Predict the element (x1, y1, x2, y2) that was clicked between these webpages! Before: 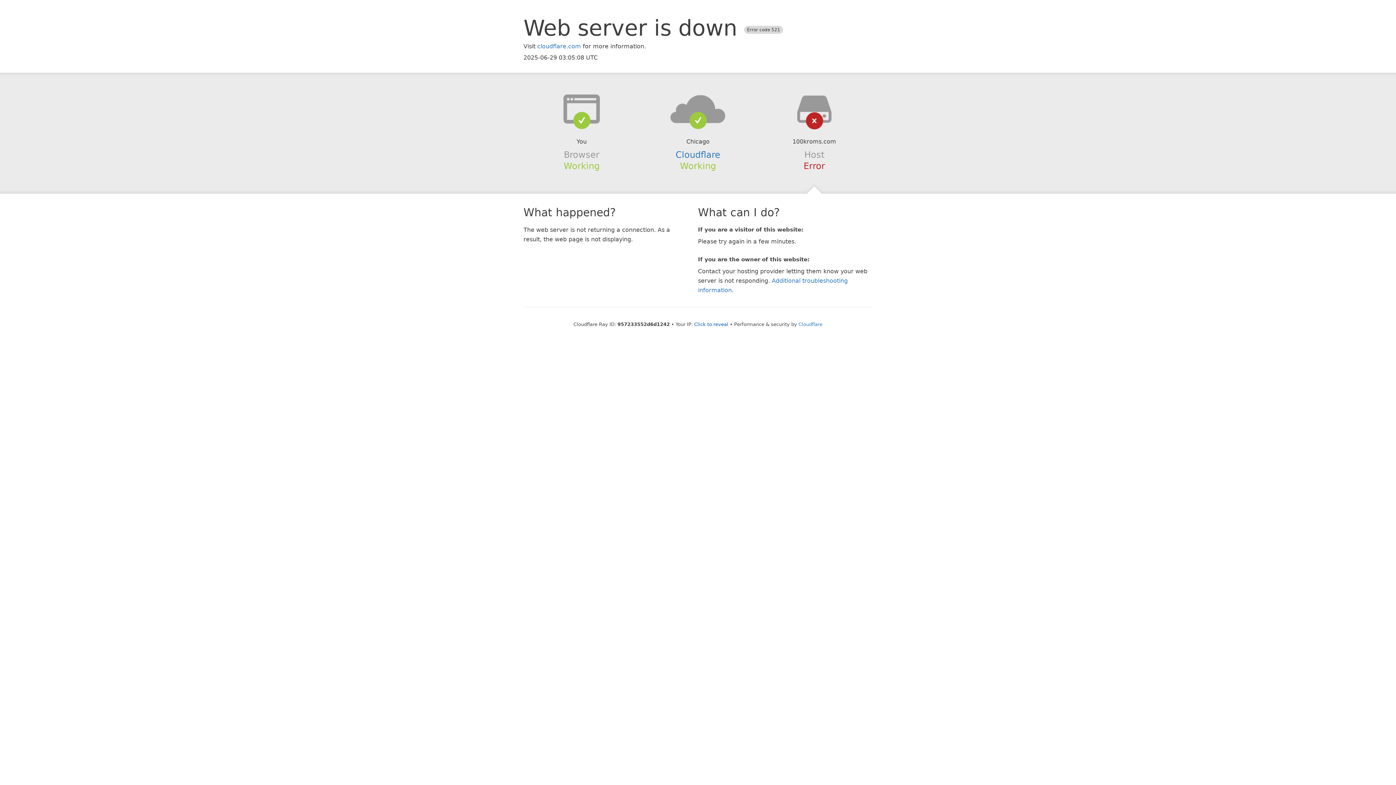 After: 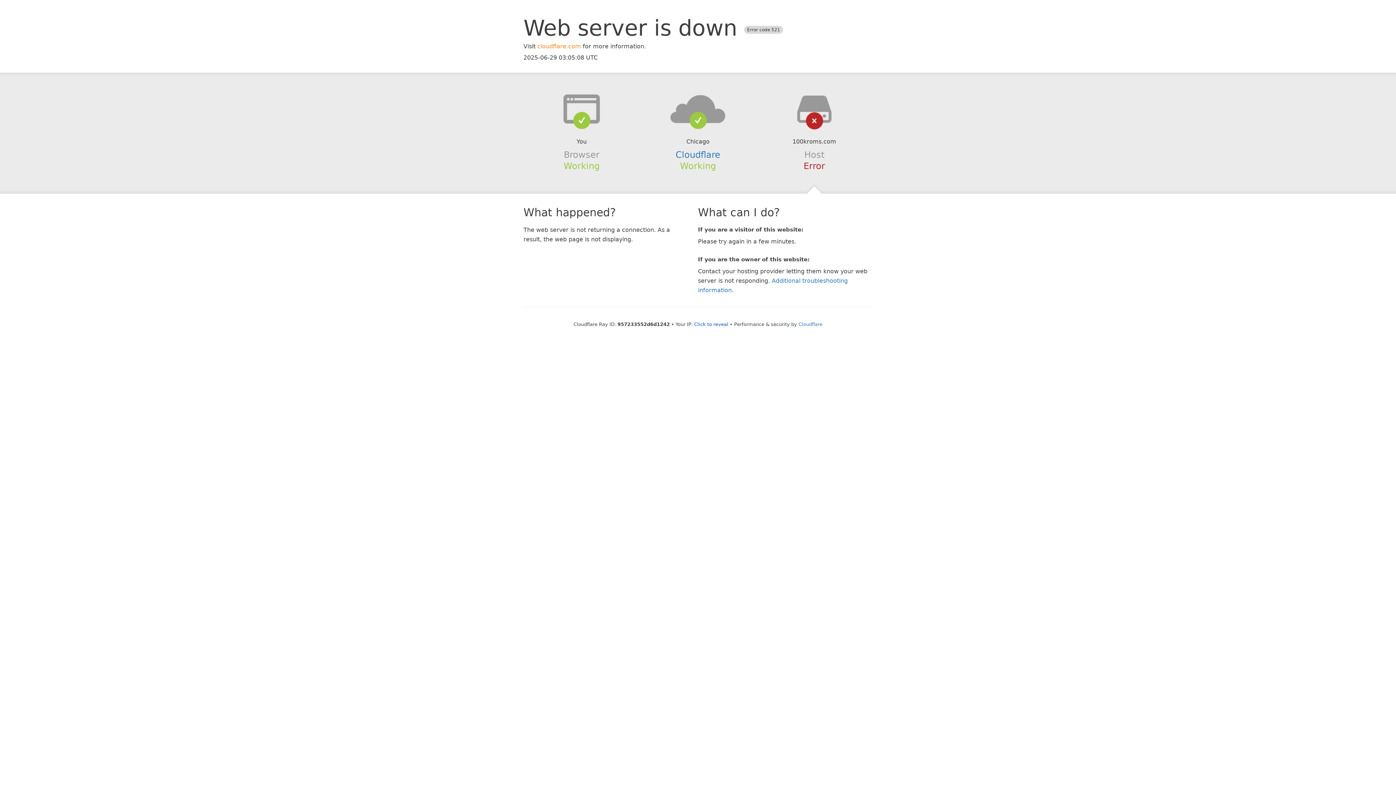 Action: bbox: (537, 42, 581, 49) label: cloudflare.com